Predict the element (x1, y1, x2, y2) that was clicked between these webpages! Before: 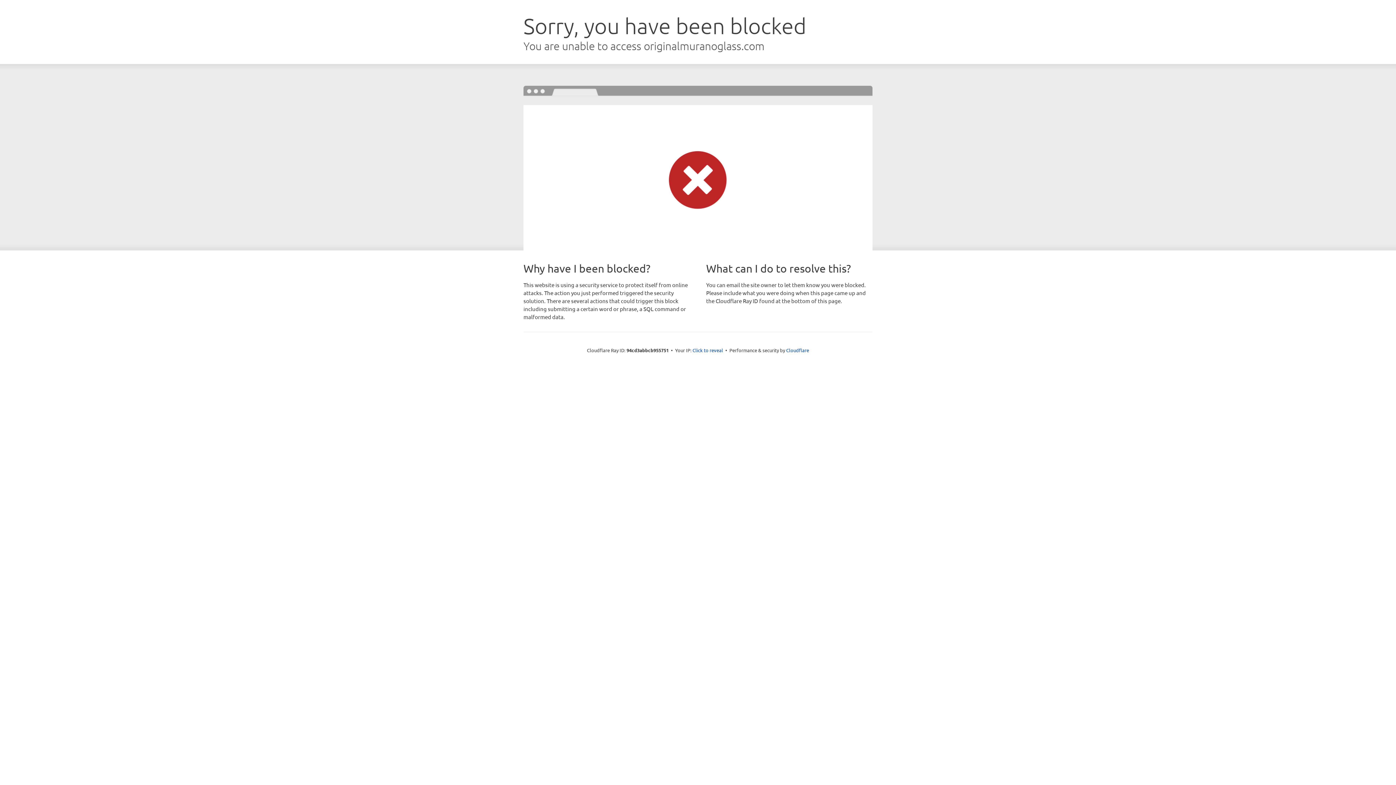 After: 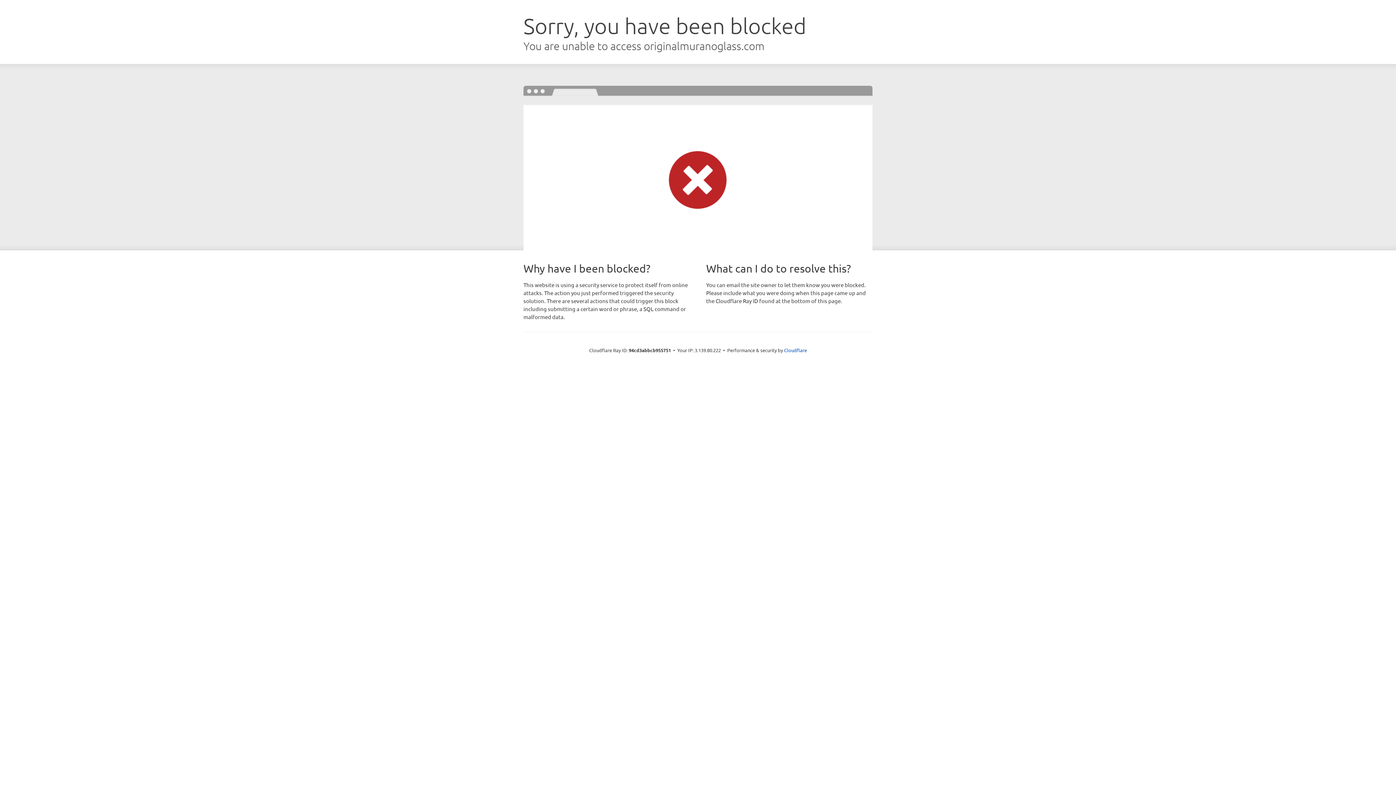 Action: label: Click to reveal bbox: (692, 346, 723, 353)